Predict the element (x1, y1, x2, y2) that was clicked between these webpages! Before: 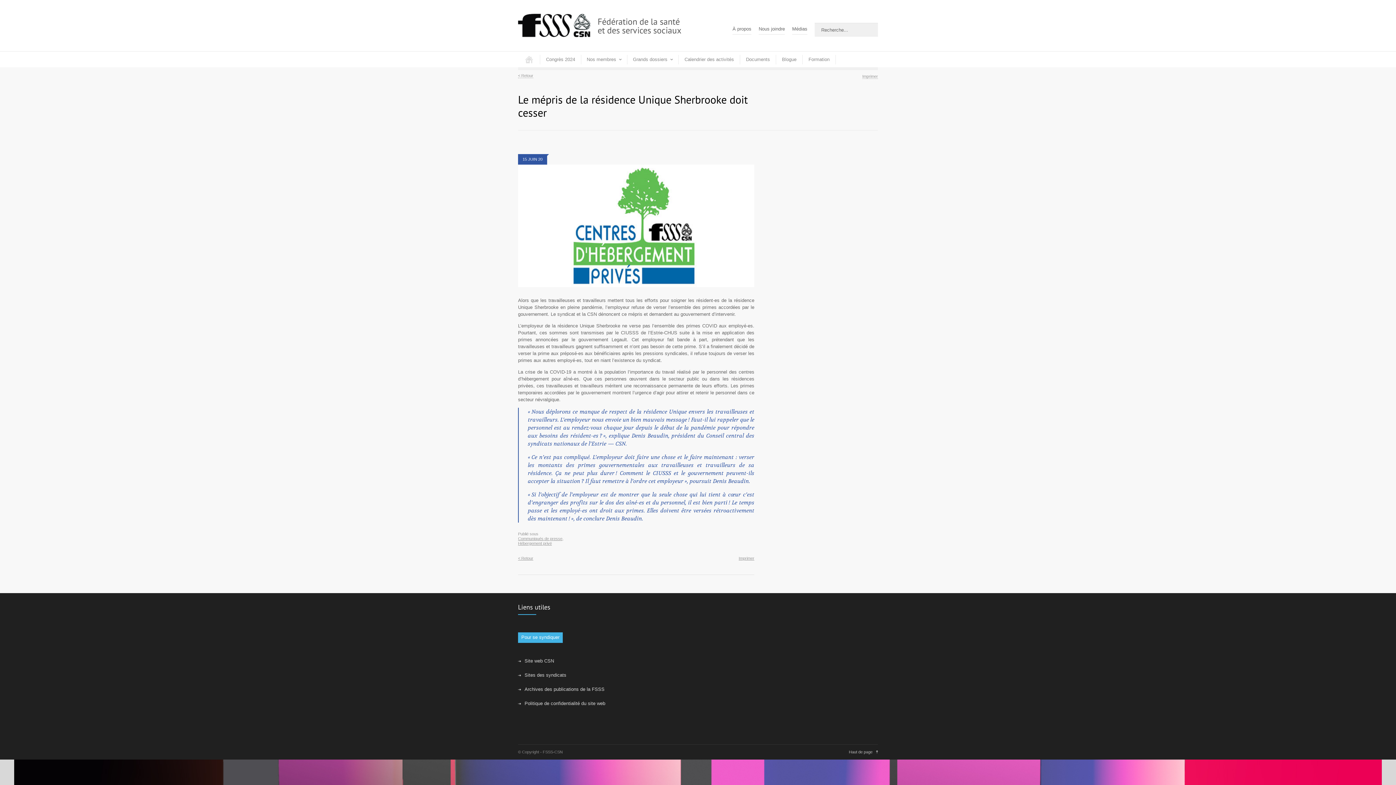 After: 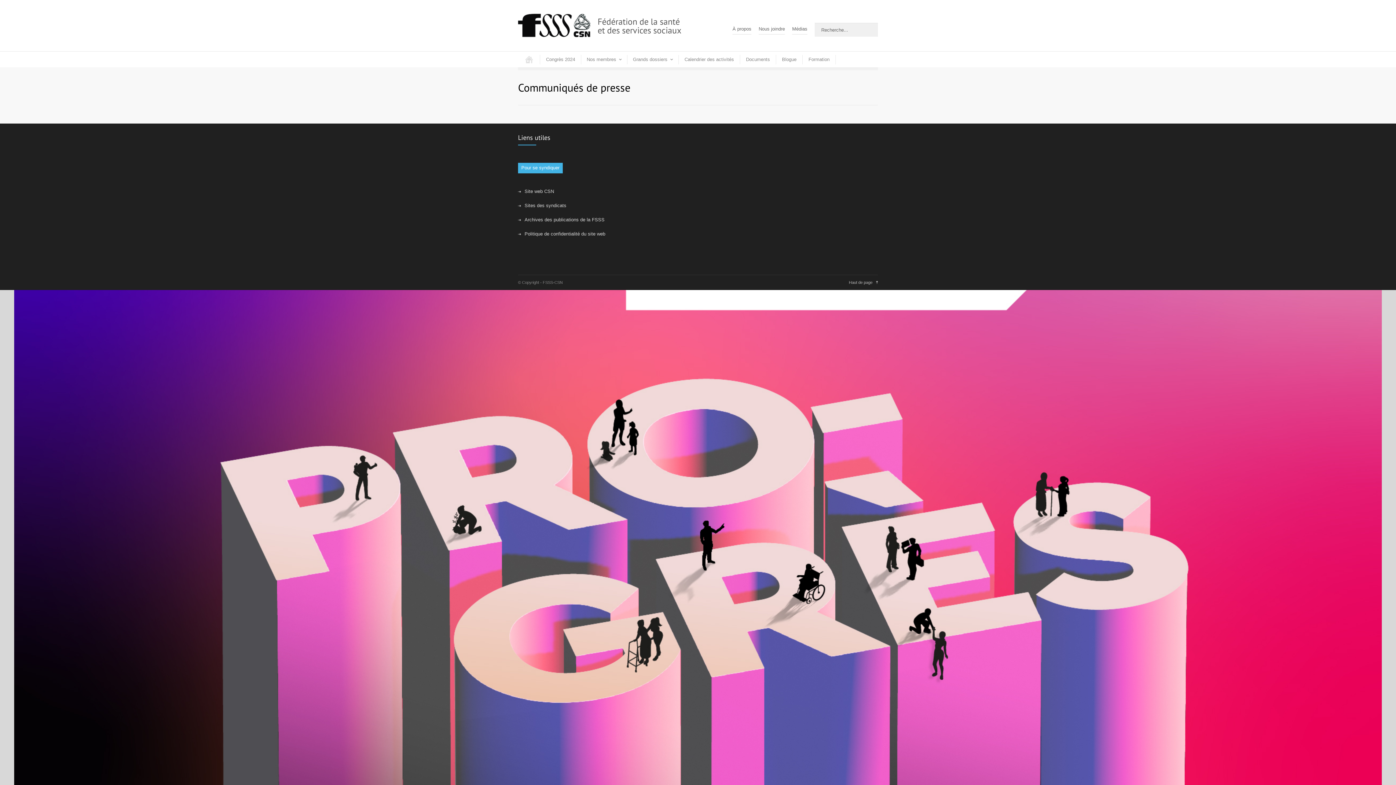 Action: label: Communiqués de presse bbox: (518, 536, 562, 541)